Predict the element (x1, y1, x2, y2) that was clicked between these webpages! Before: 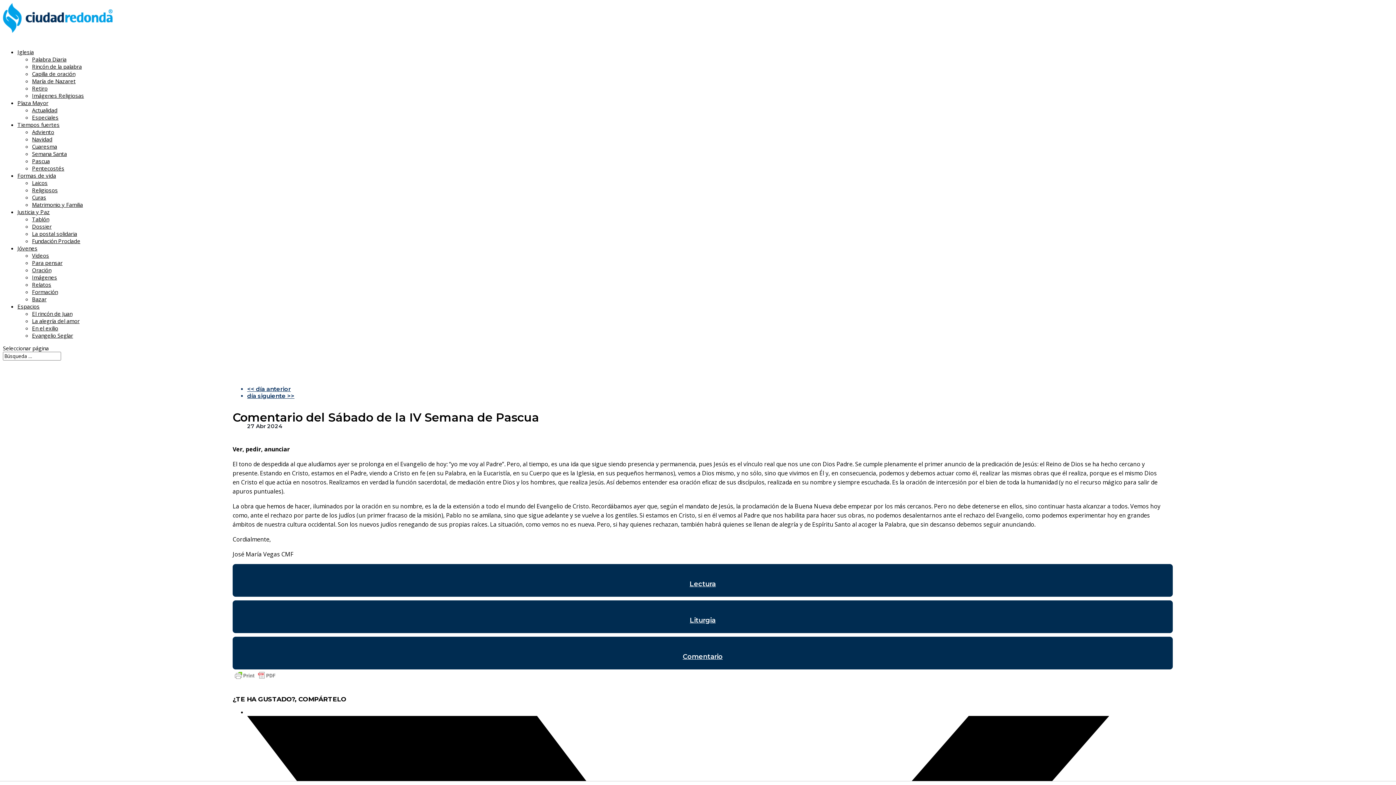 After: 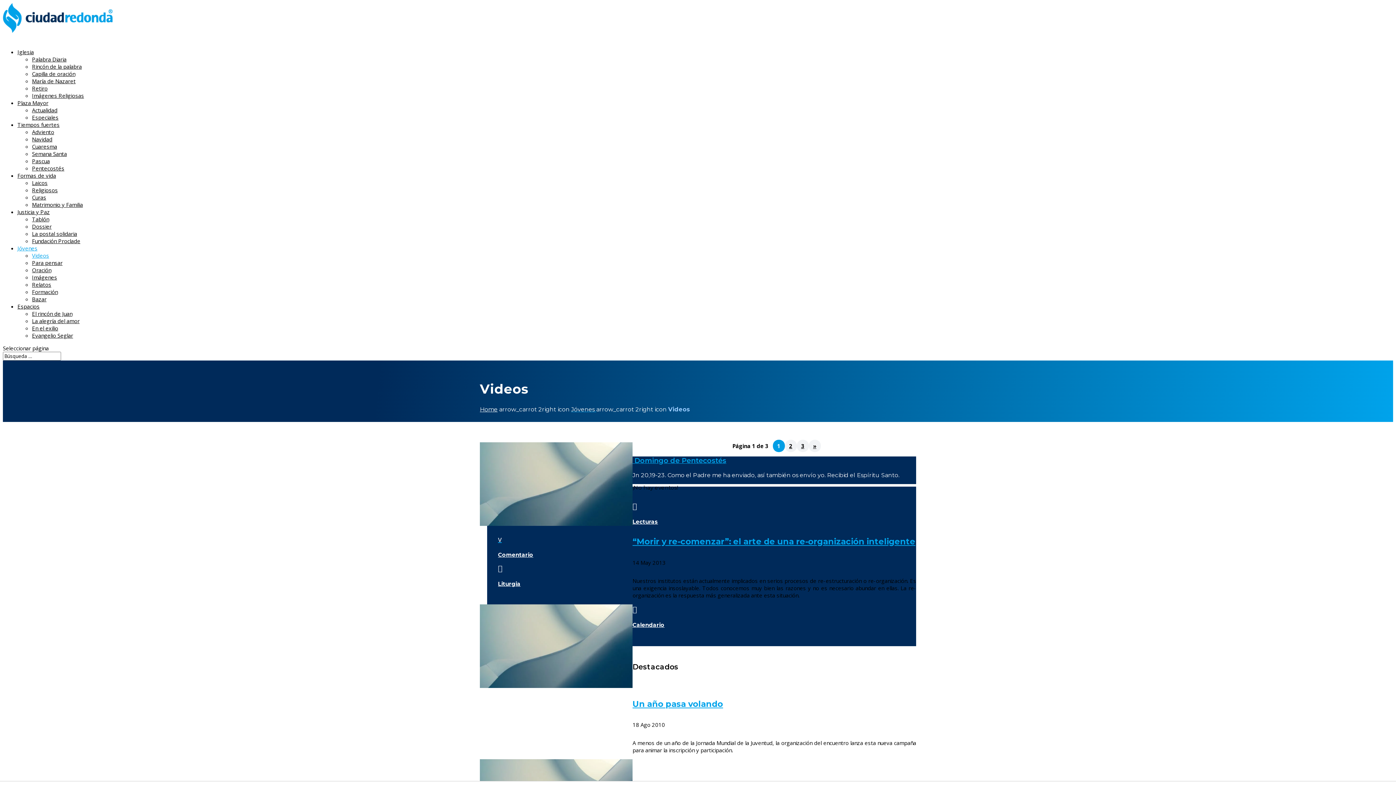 Action: label: Videos bbox: (32, 252, 49, 259)